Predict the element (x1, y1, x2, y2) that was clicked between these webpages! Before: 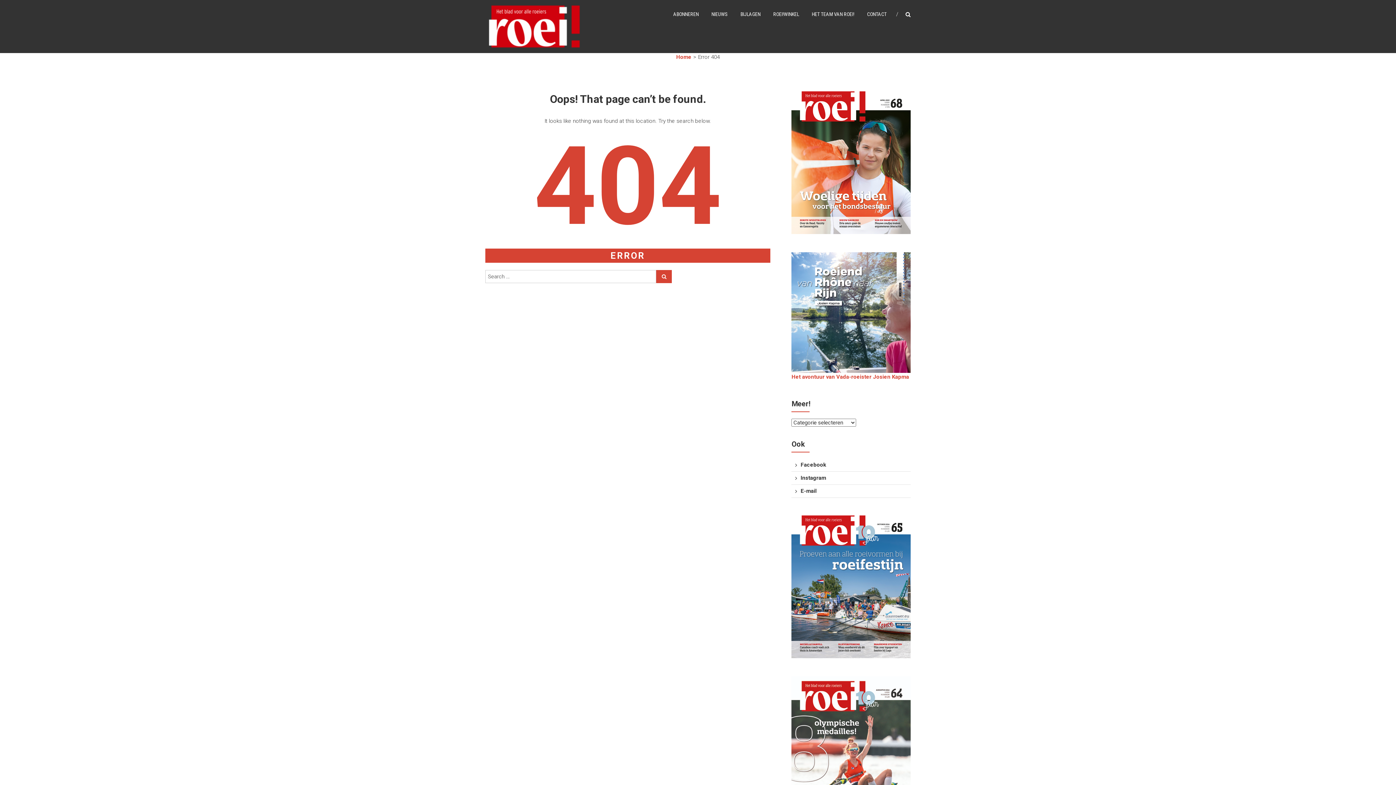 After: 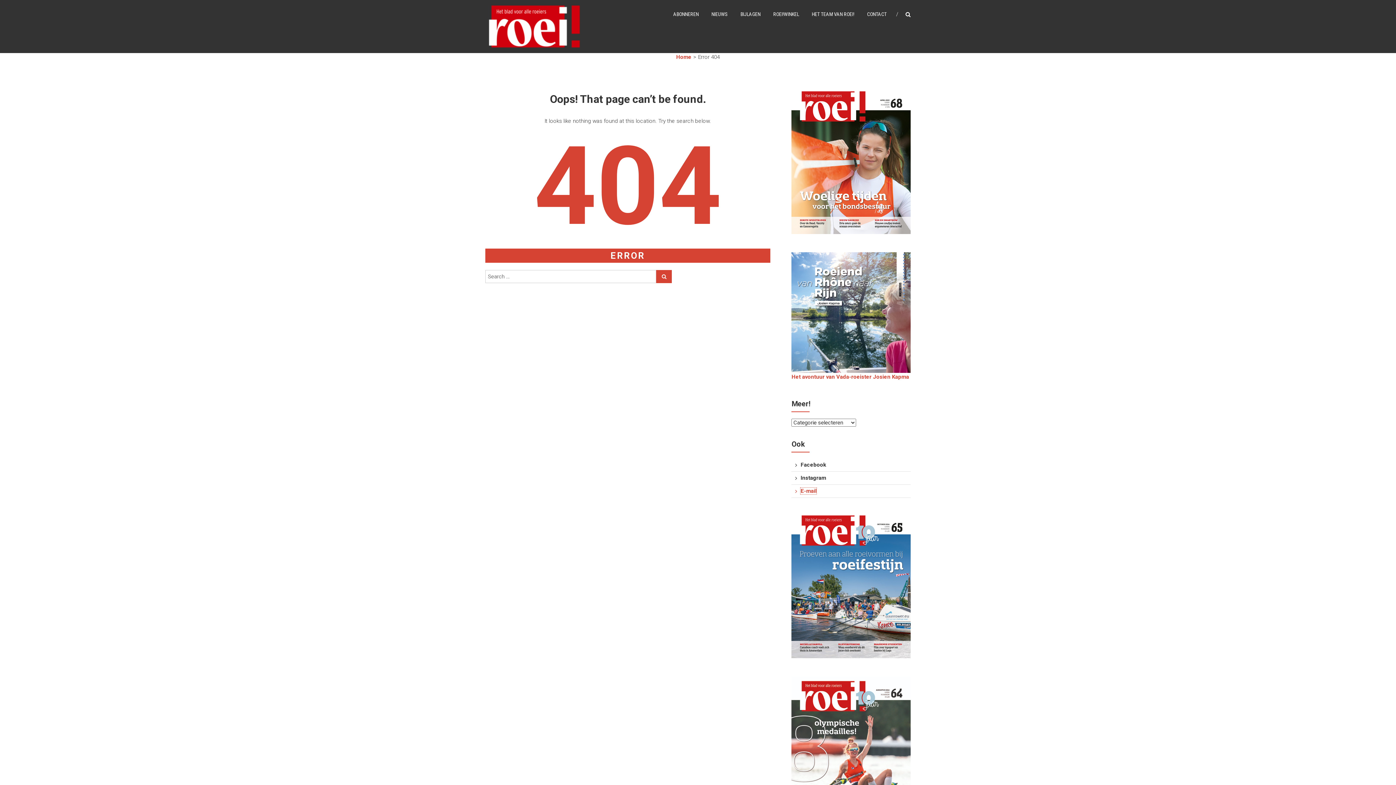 Action: bbox: (800, 488, 816, 494) label: E-mail